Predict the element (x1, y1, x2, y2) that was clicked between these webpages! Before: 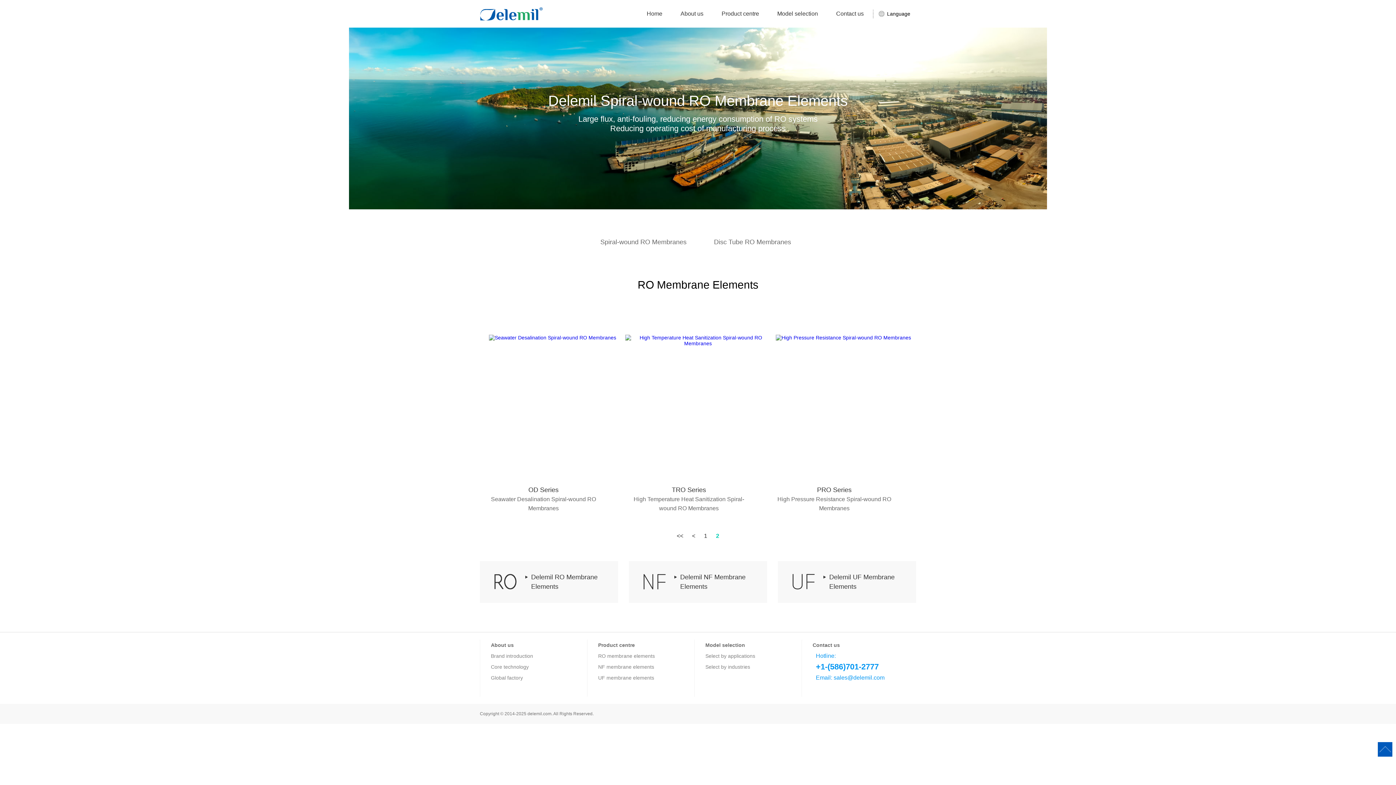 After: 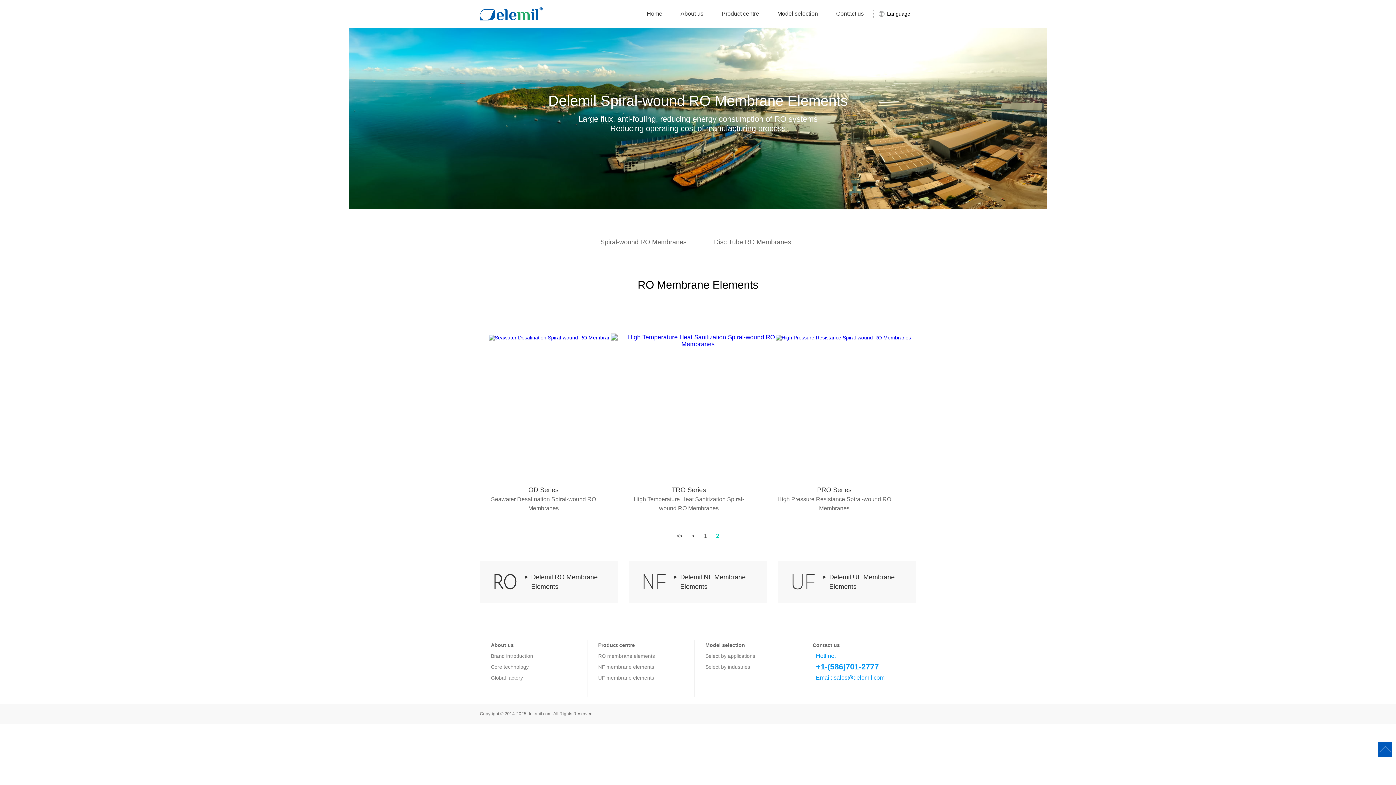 Action: bbox: (625, 340, 770, 346)